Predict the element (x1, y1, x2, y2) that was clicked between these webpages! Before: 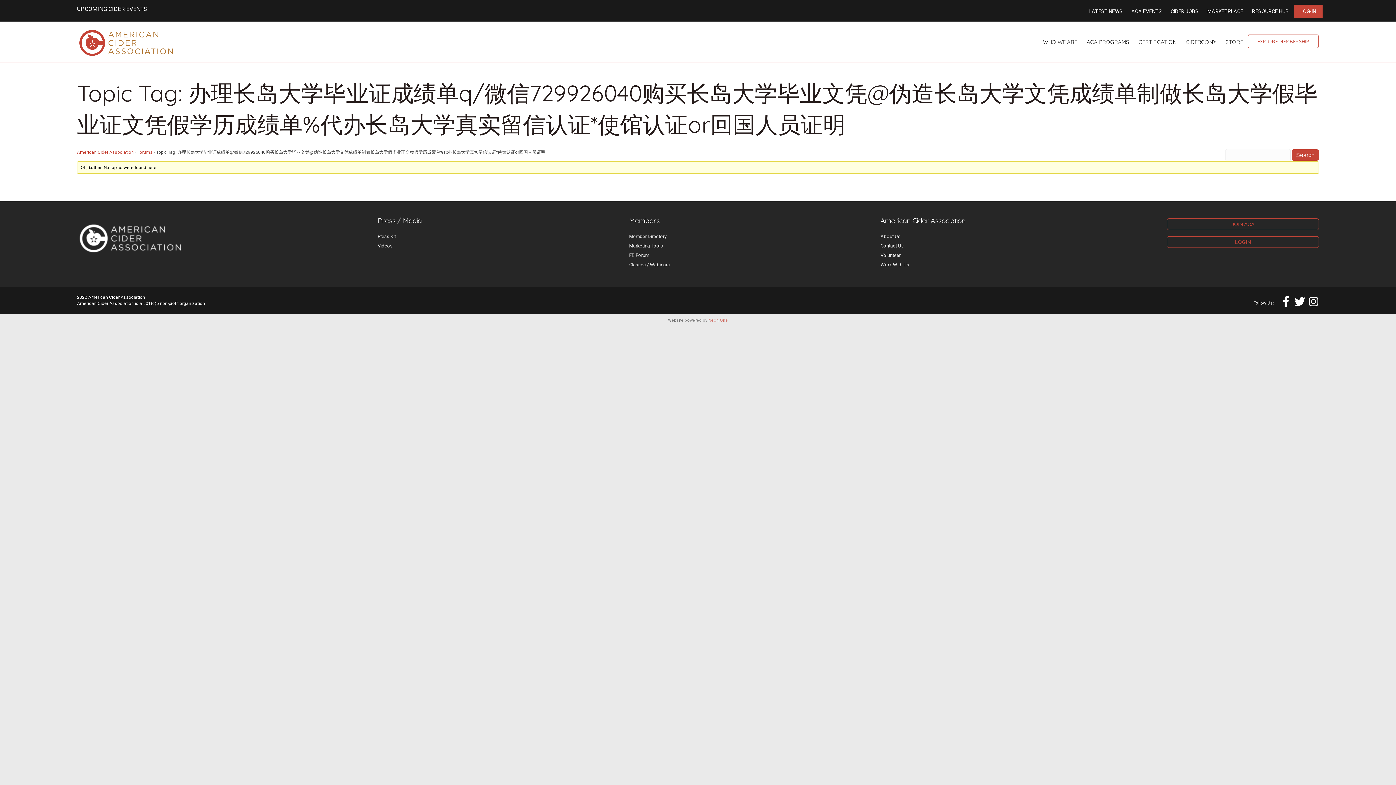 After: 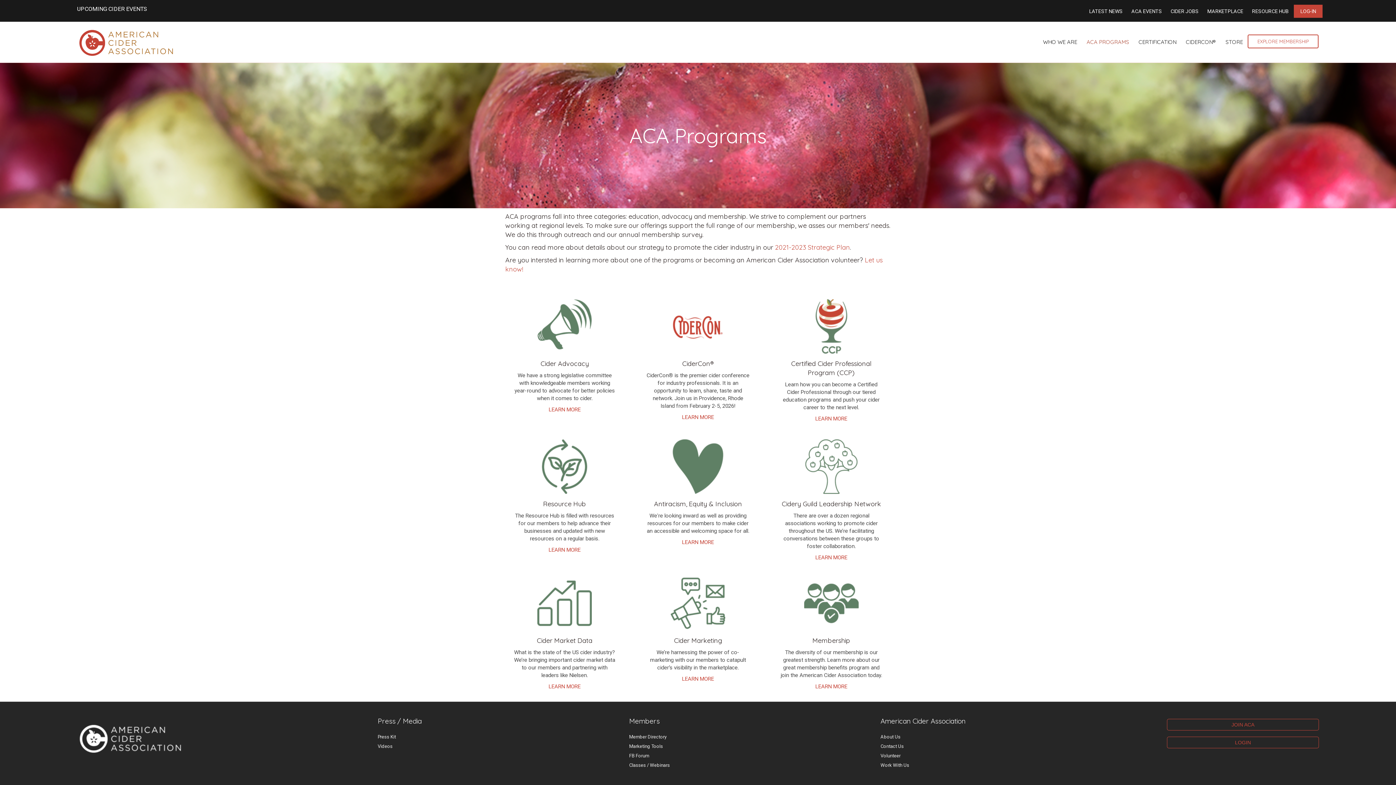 Action: bbox: (1082, 34, 1134, 49) label: ACA PROGRAMS